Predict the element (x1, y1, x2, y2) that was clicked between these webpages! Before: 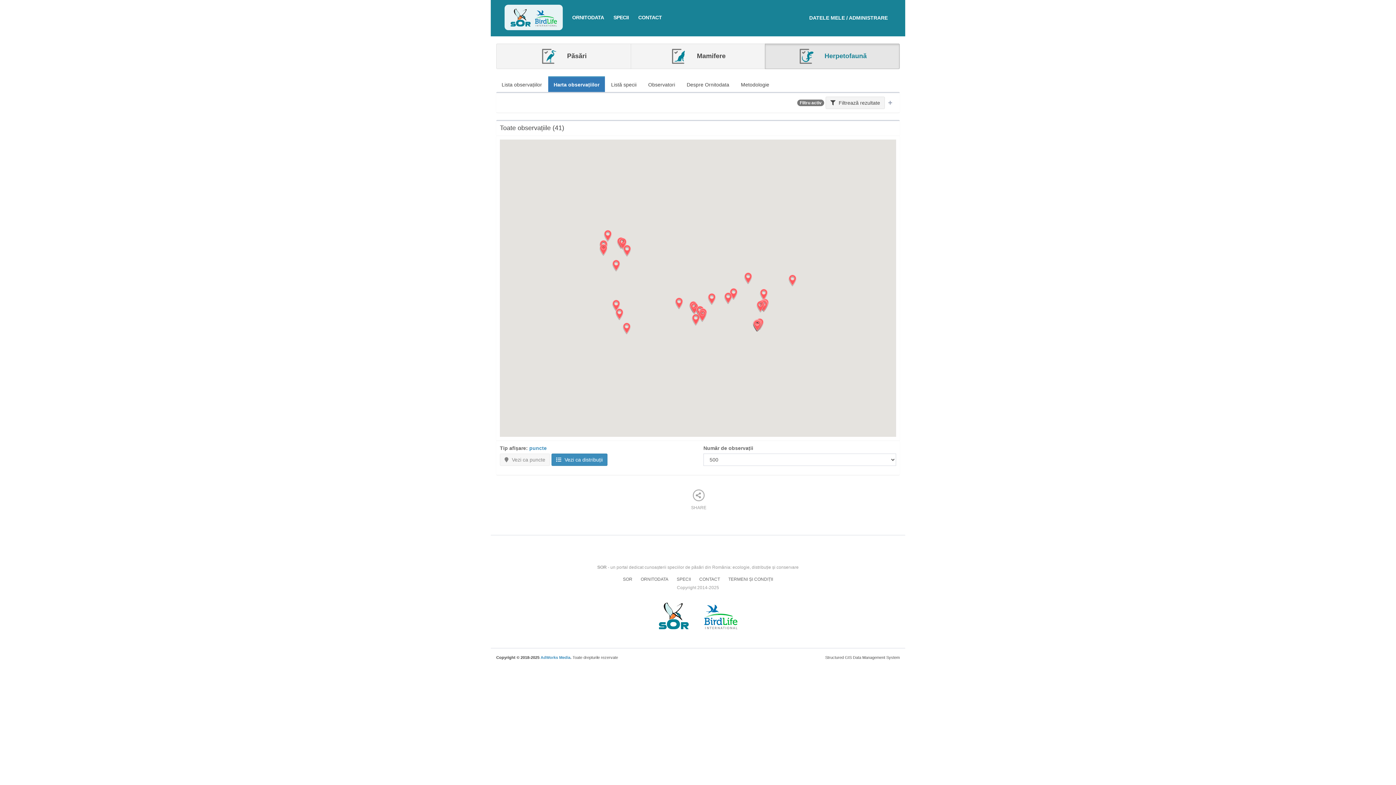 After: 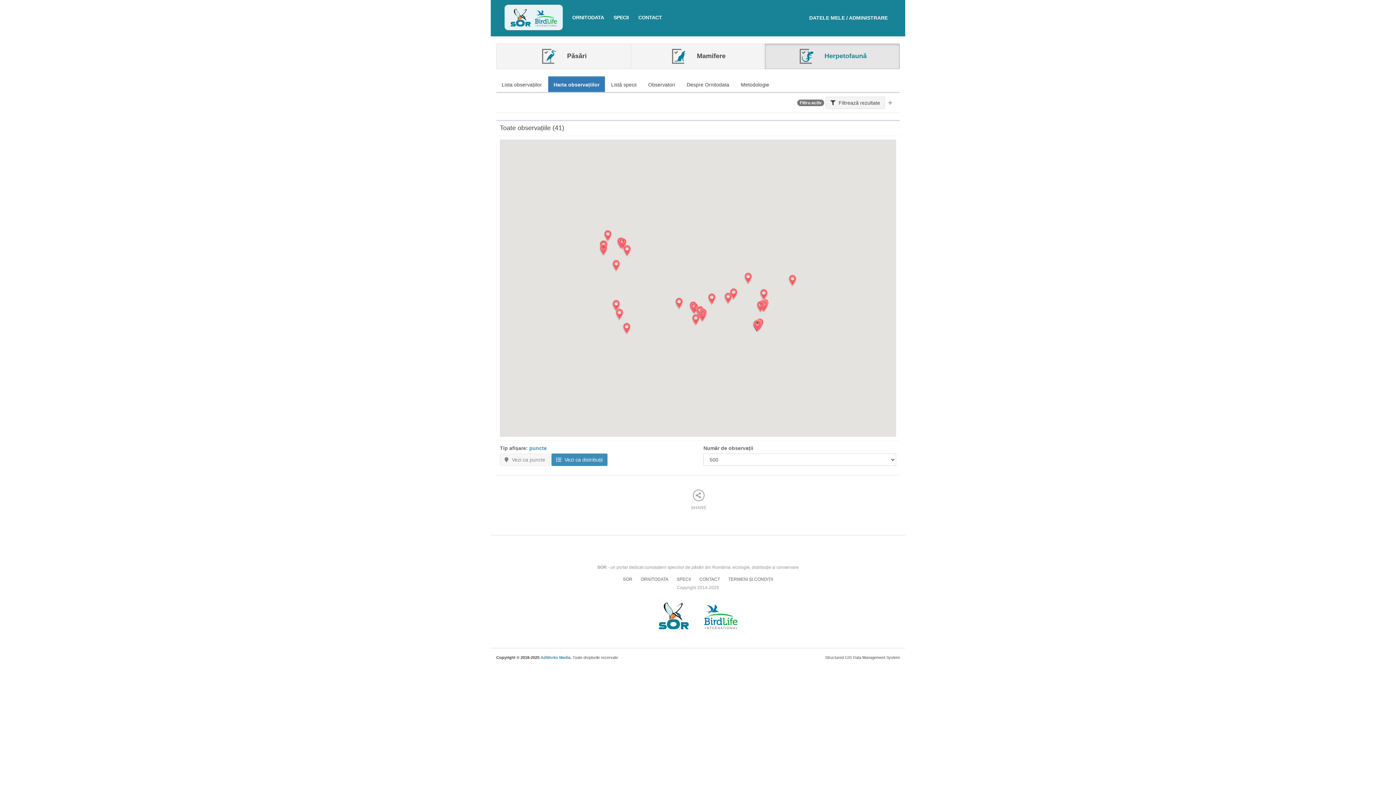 Action: label:  Herpetofaună bbox: (765, 43, 900, 69)